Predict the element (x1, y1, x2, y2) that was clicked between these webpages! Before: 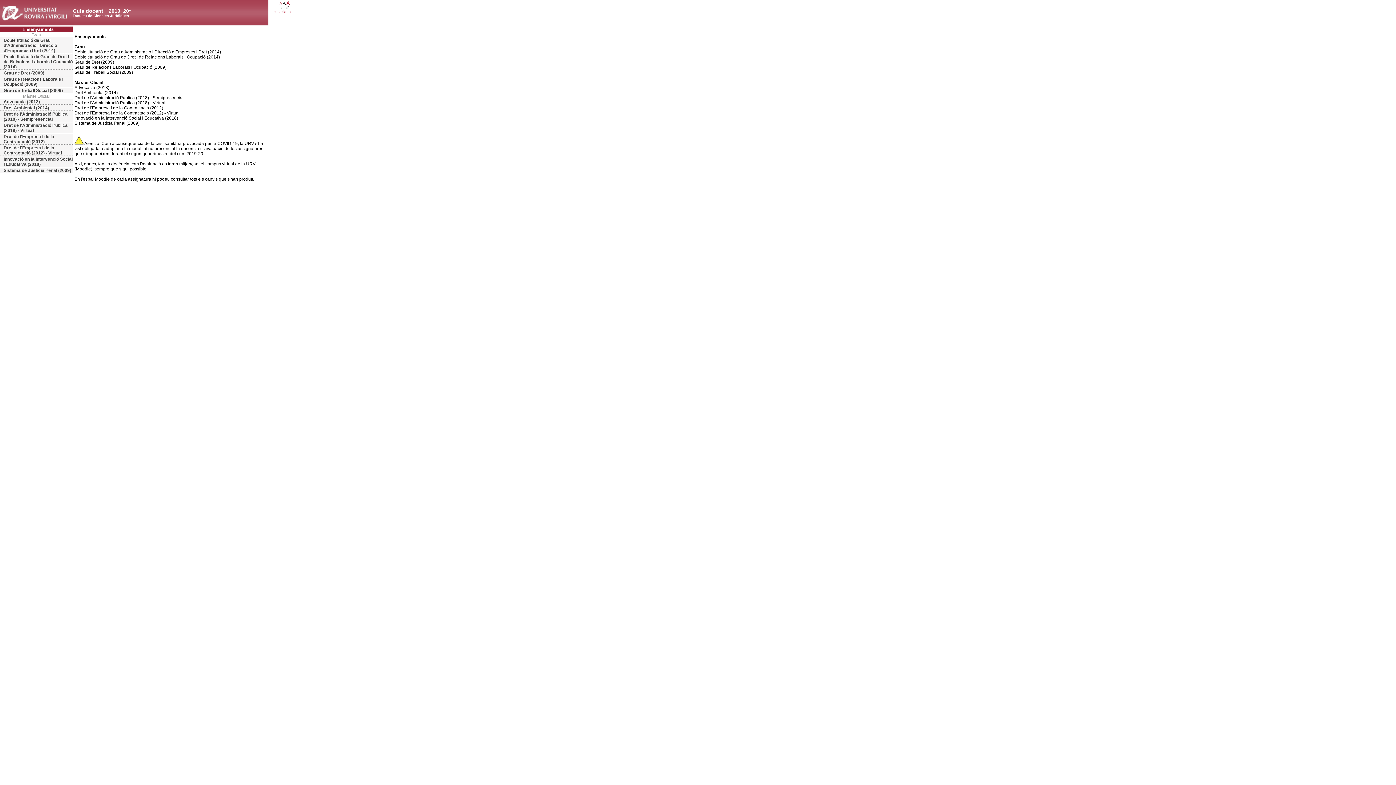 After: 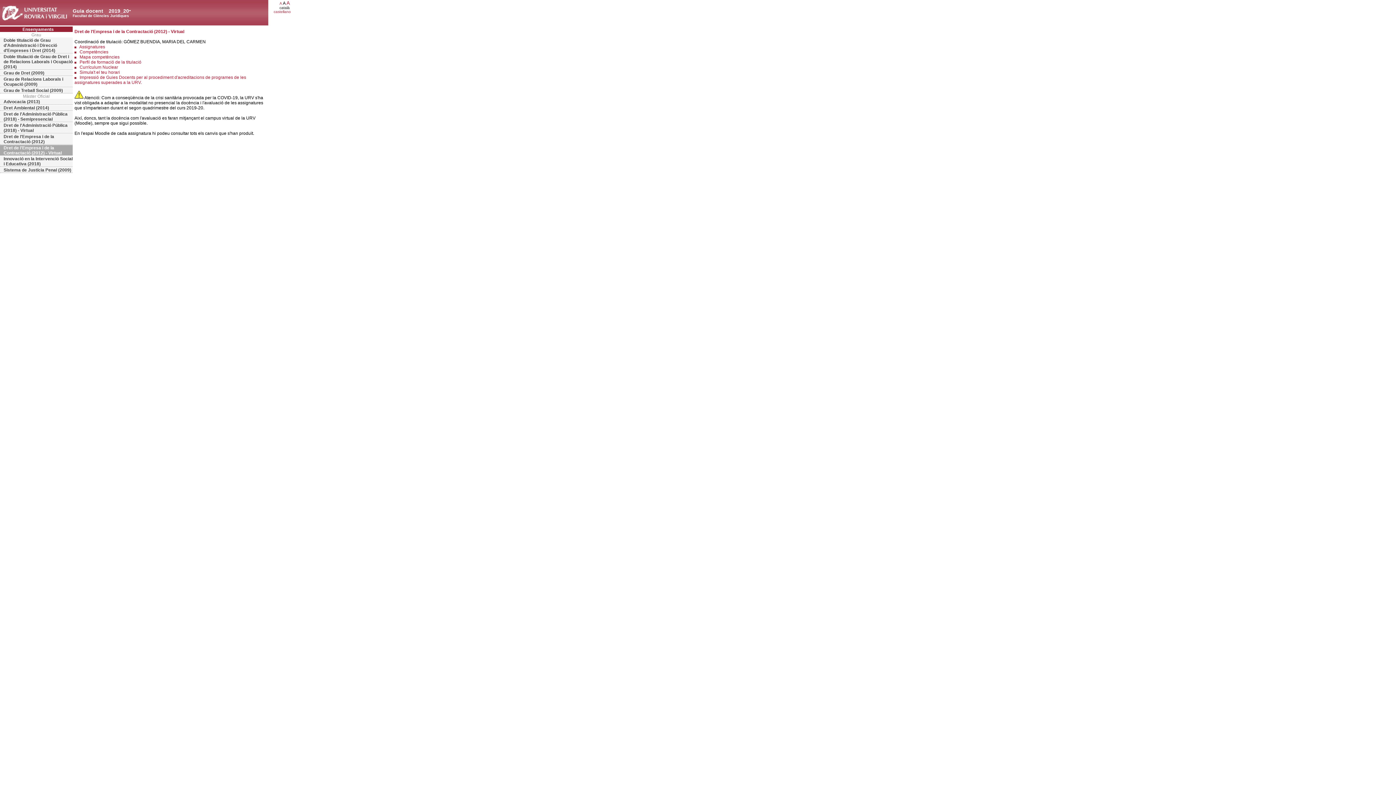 Action: bbox: (0, 145, 72, 156) label: Dret de l'Empresa i de la Contractació (2012) - Virtual